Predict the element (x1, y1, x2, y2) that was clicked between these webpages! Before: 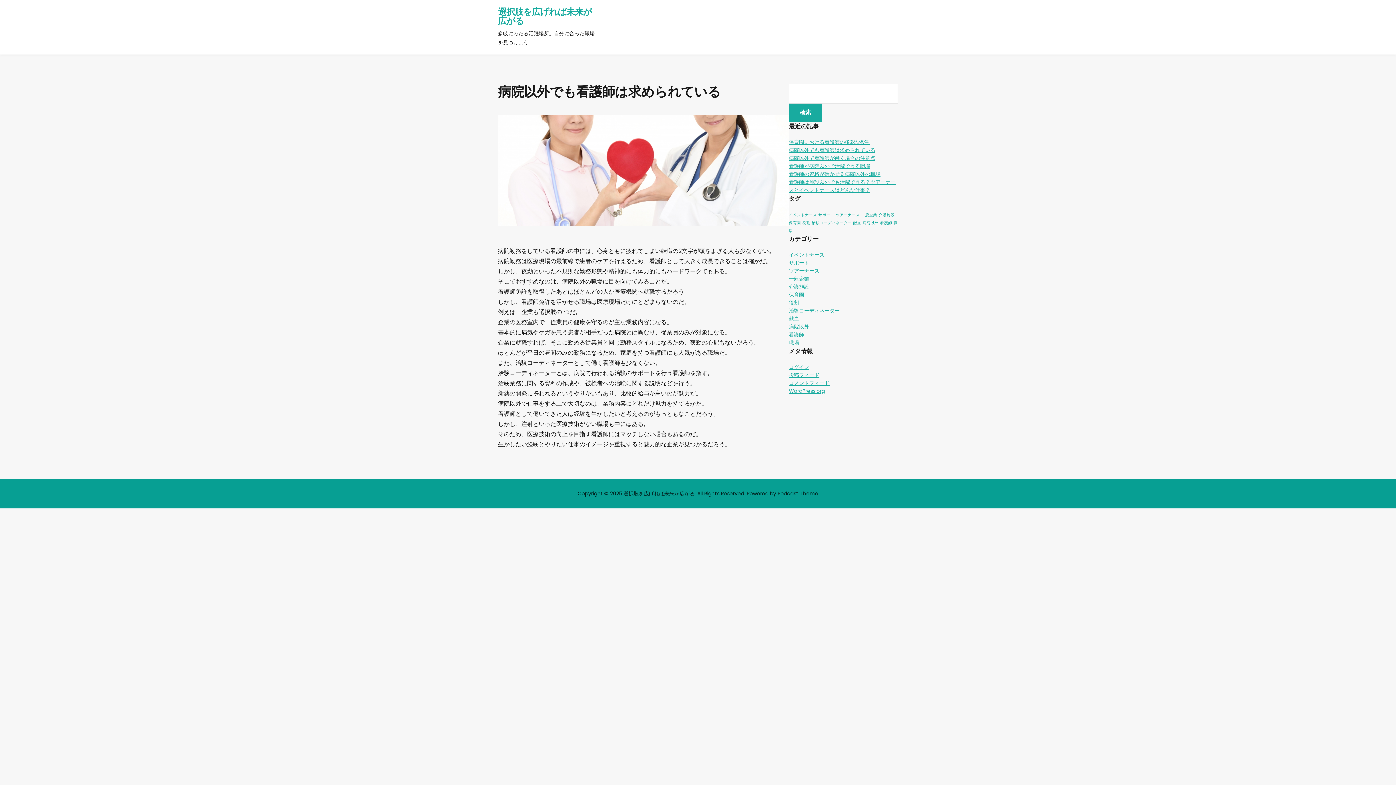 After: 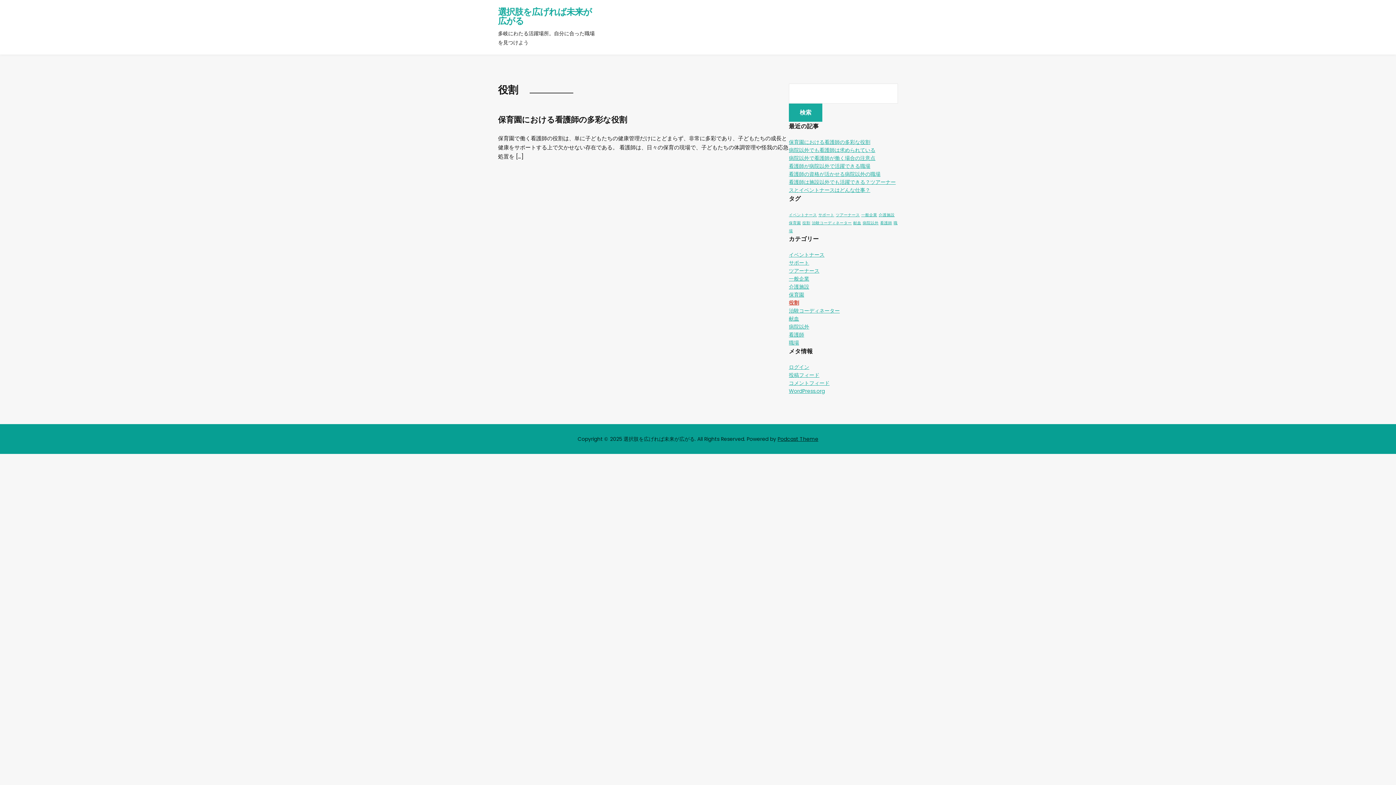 Action: bbox: (789, 299, 799, 306) label: 役割